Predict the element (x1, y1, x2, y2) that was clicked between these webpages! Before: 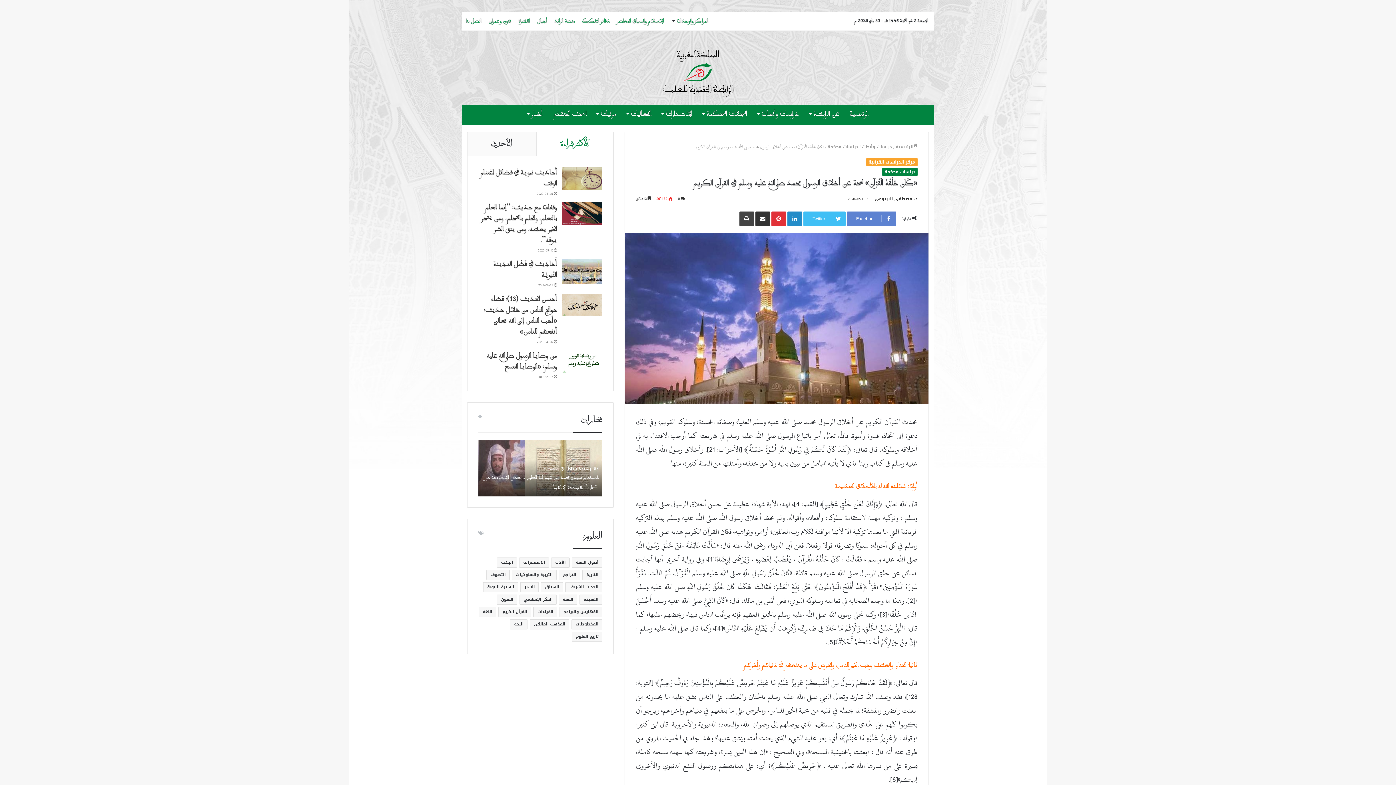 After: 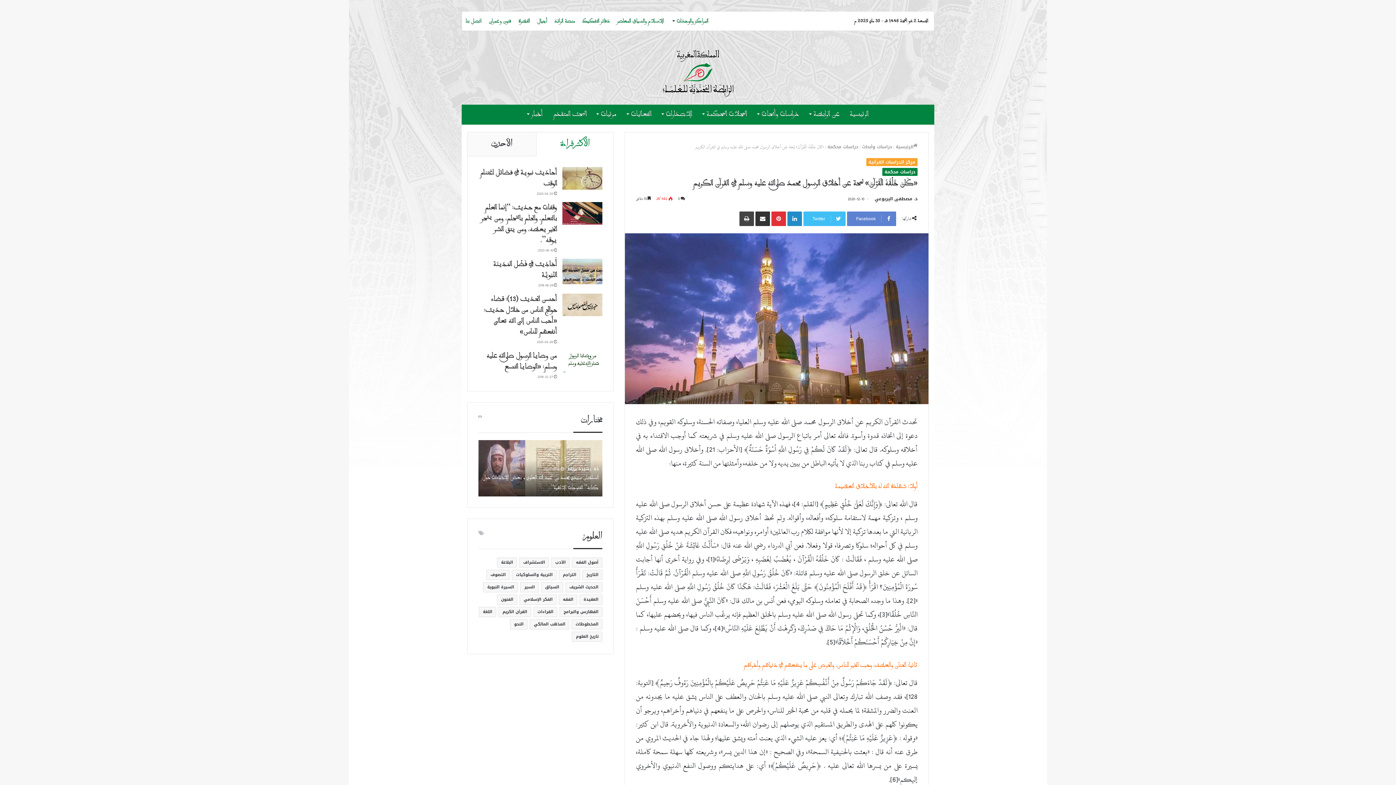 Action: label: الأكثر قراءة bbox: (536, 132, 613, 156)